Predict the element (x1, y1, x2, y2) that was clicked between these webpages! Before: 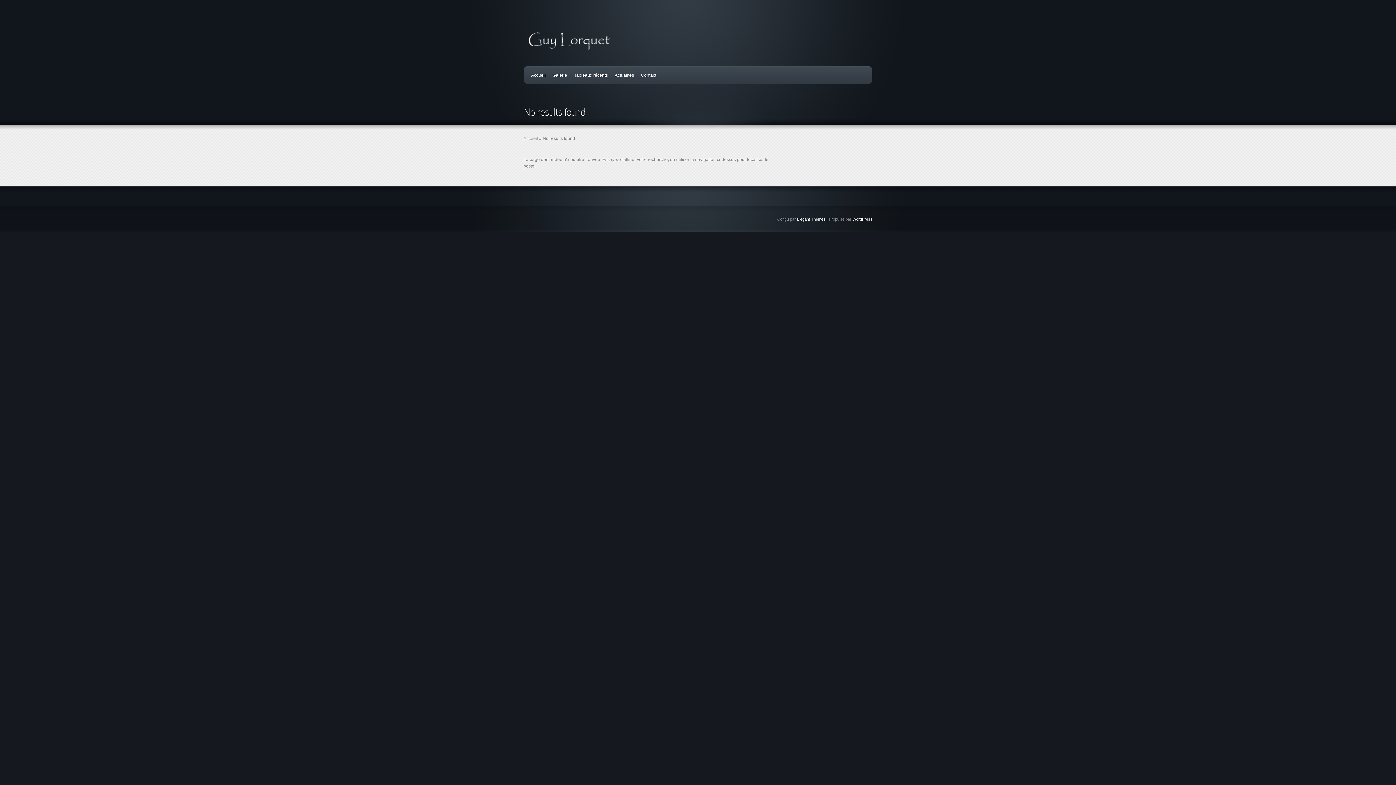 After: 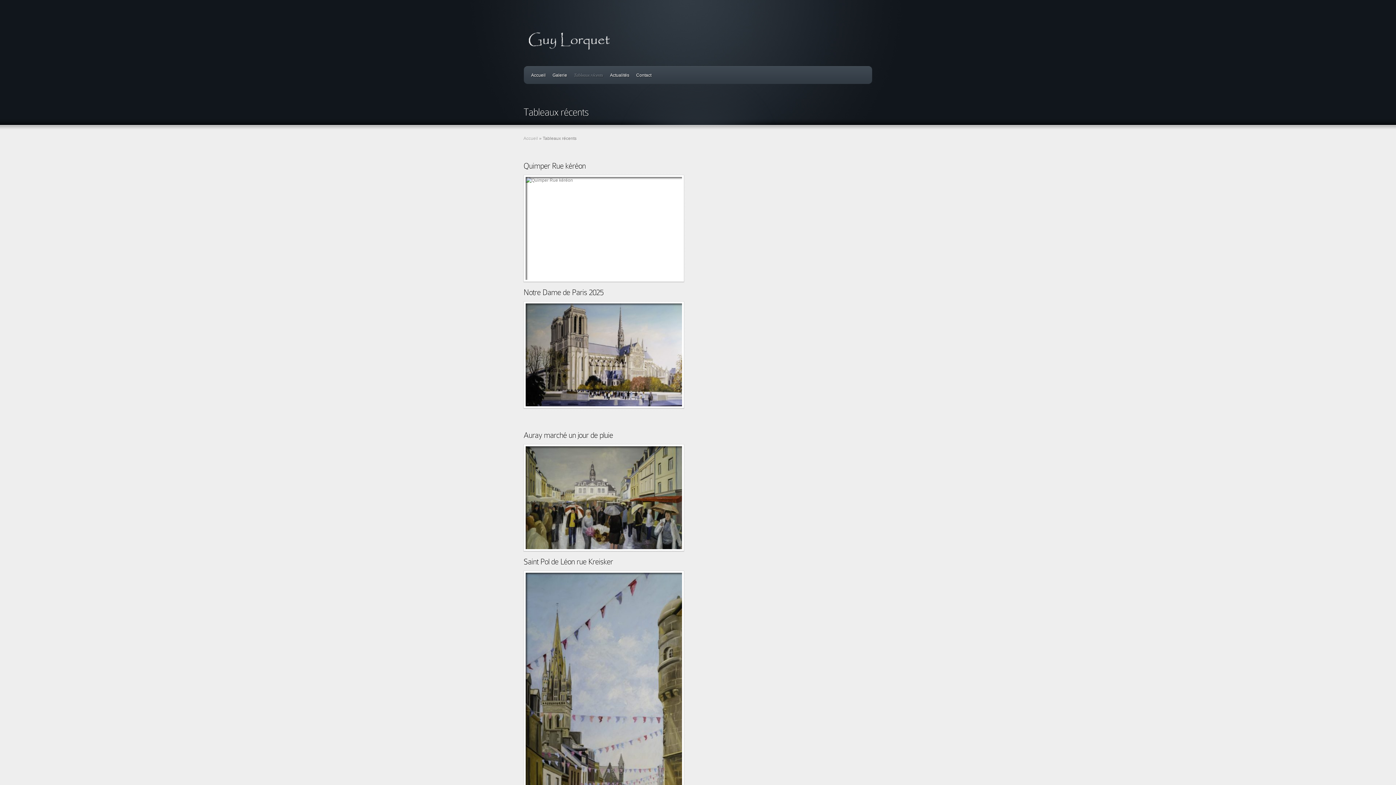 Action: label: Tableaux récents bbox: (574, 72, 608, 78)